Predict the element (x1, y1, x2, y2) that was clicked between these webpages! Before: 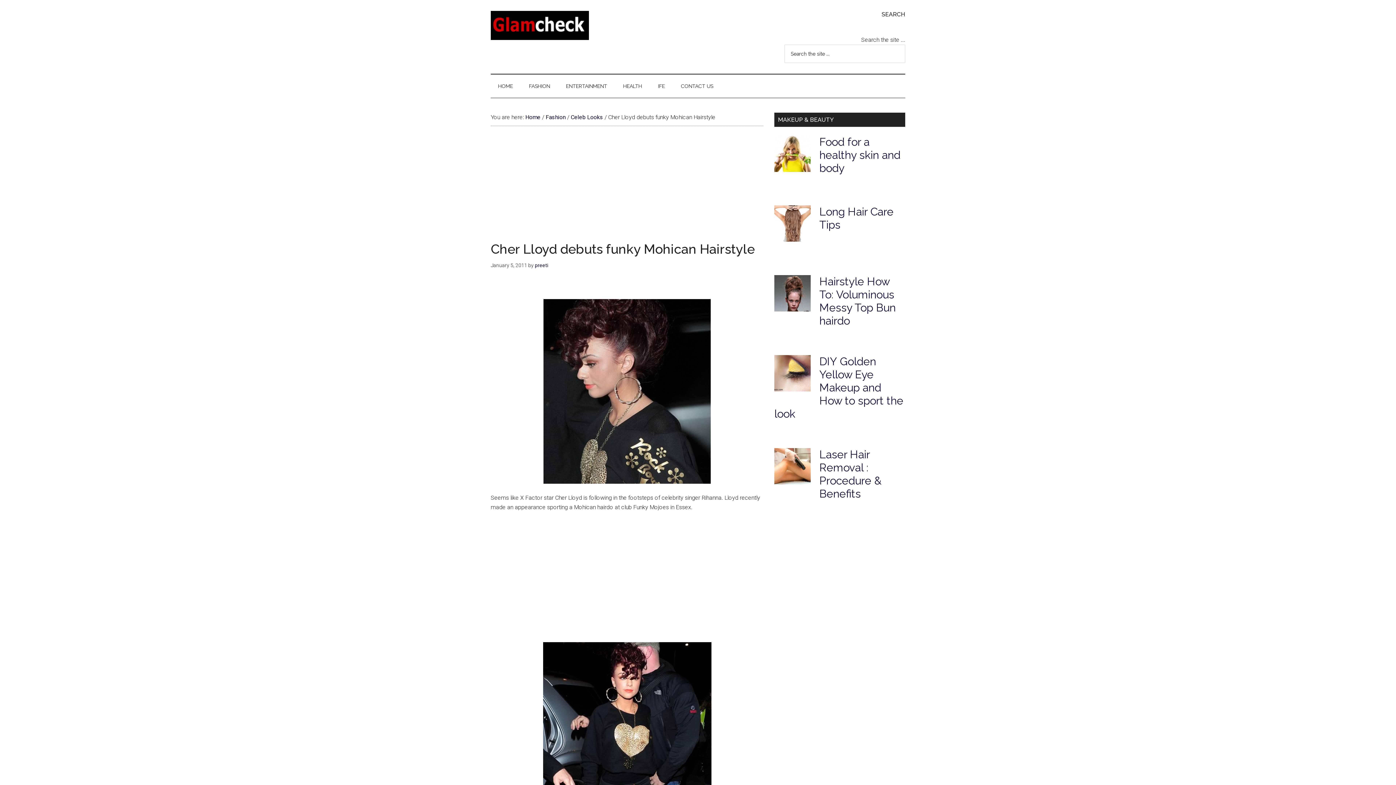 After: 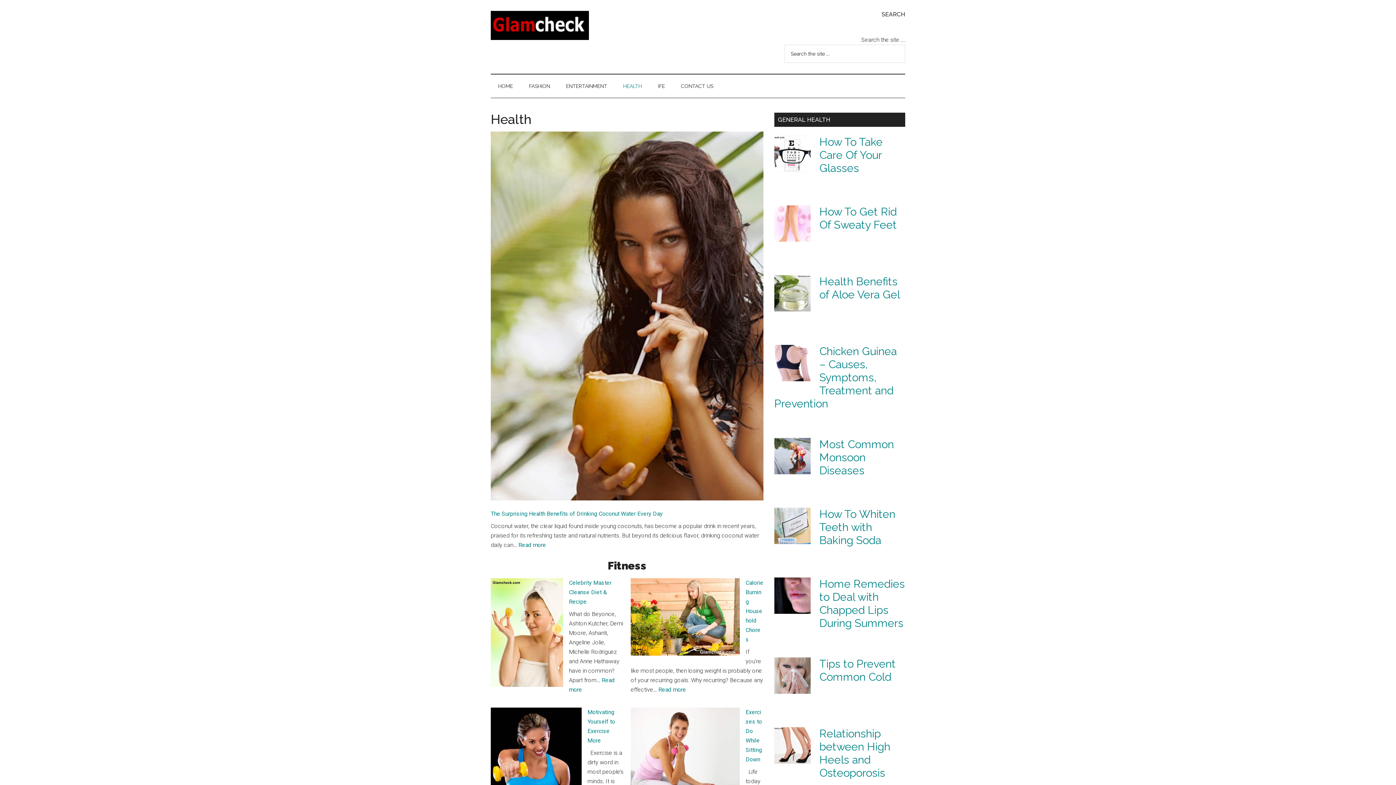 Action: bbox: (616, 74, 649, 97) label: HEALTH